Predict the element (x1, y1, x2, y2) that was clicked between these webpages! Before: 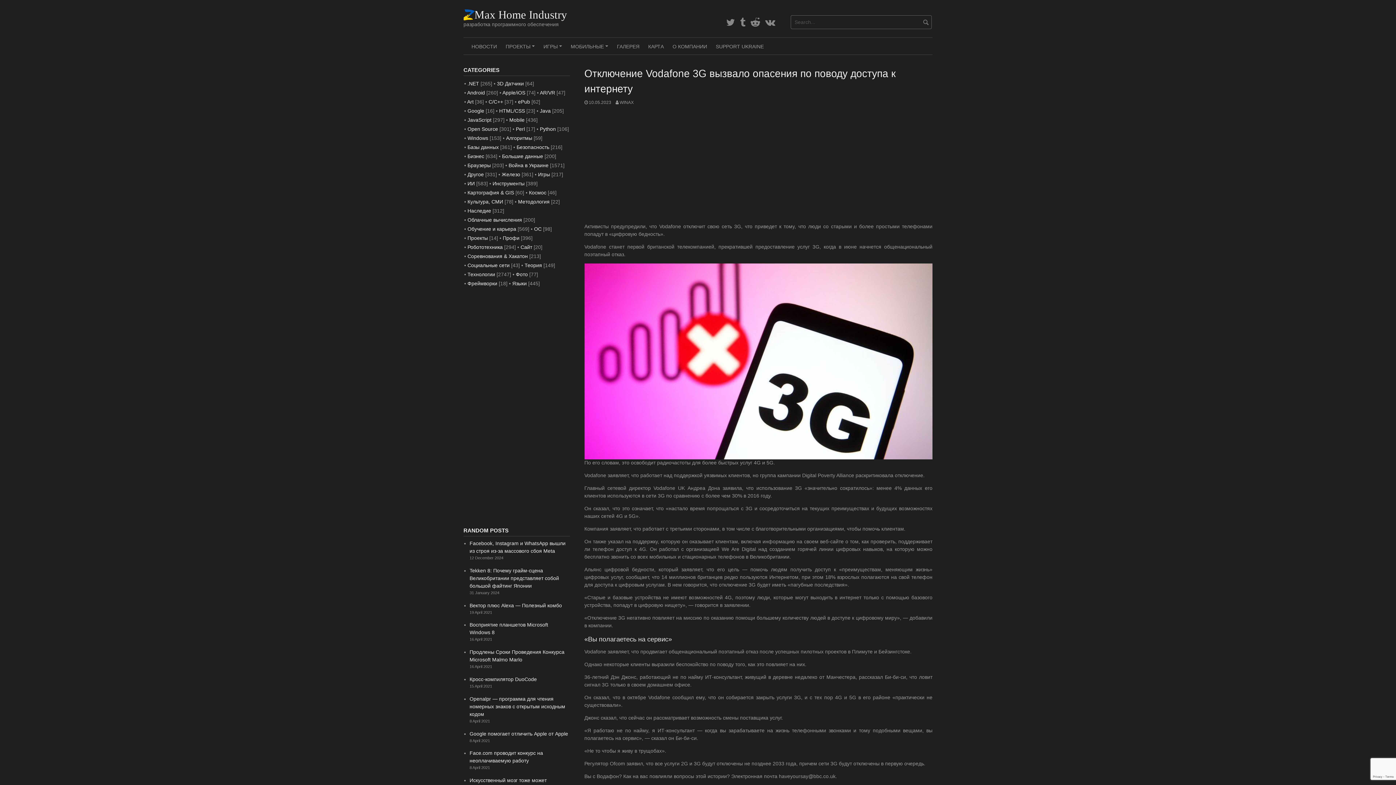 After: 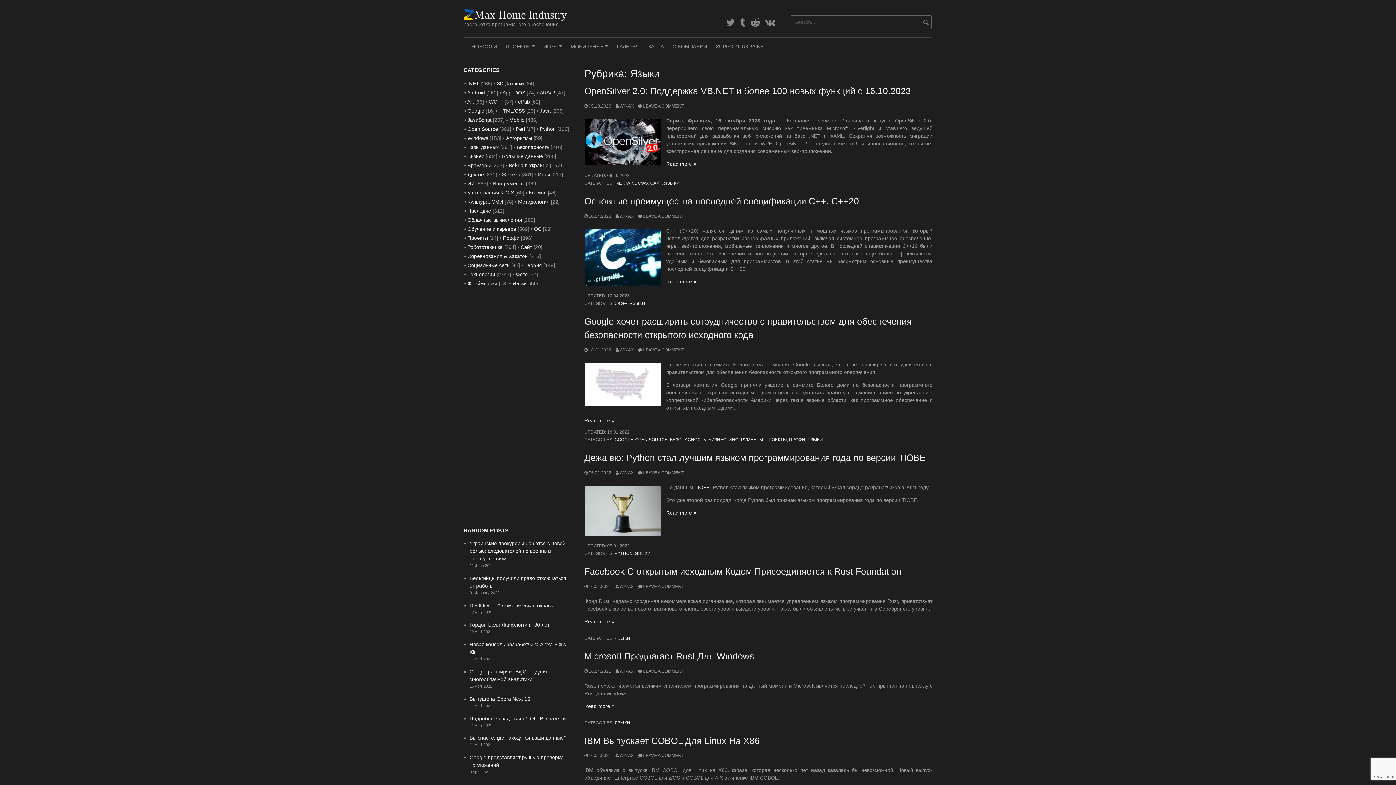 Action: label: Языки bbox: (512, 280, 526, 286)